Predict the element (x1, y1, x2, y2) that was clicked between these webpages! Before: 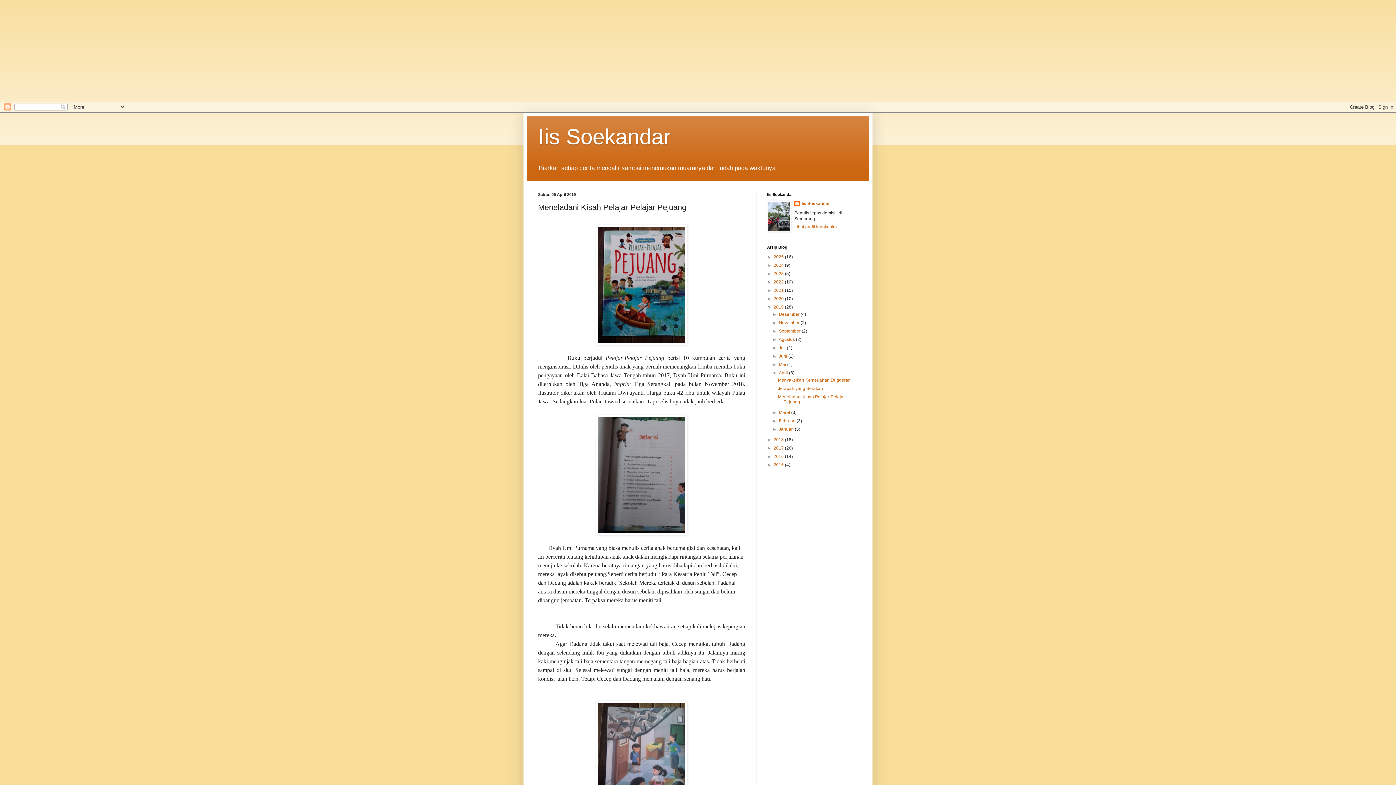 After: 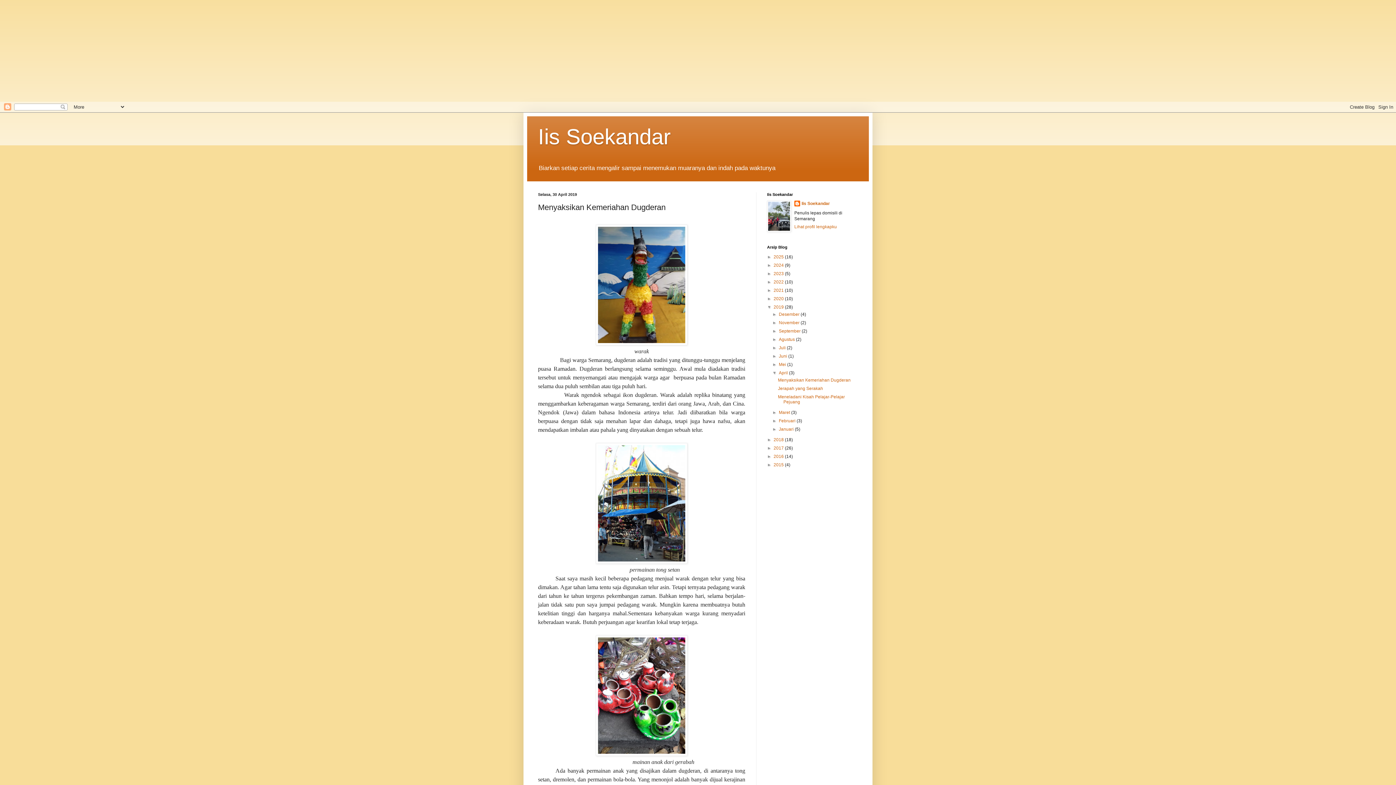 Action: bbox: (778, 377, 850, 383) label: Menyaksikan Kemeriahan Dugderan